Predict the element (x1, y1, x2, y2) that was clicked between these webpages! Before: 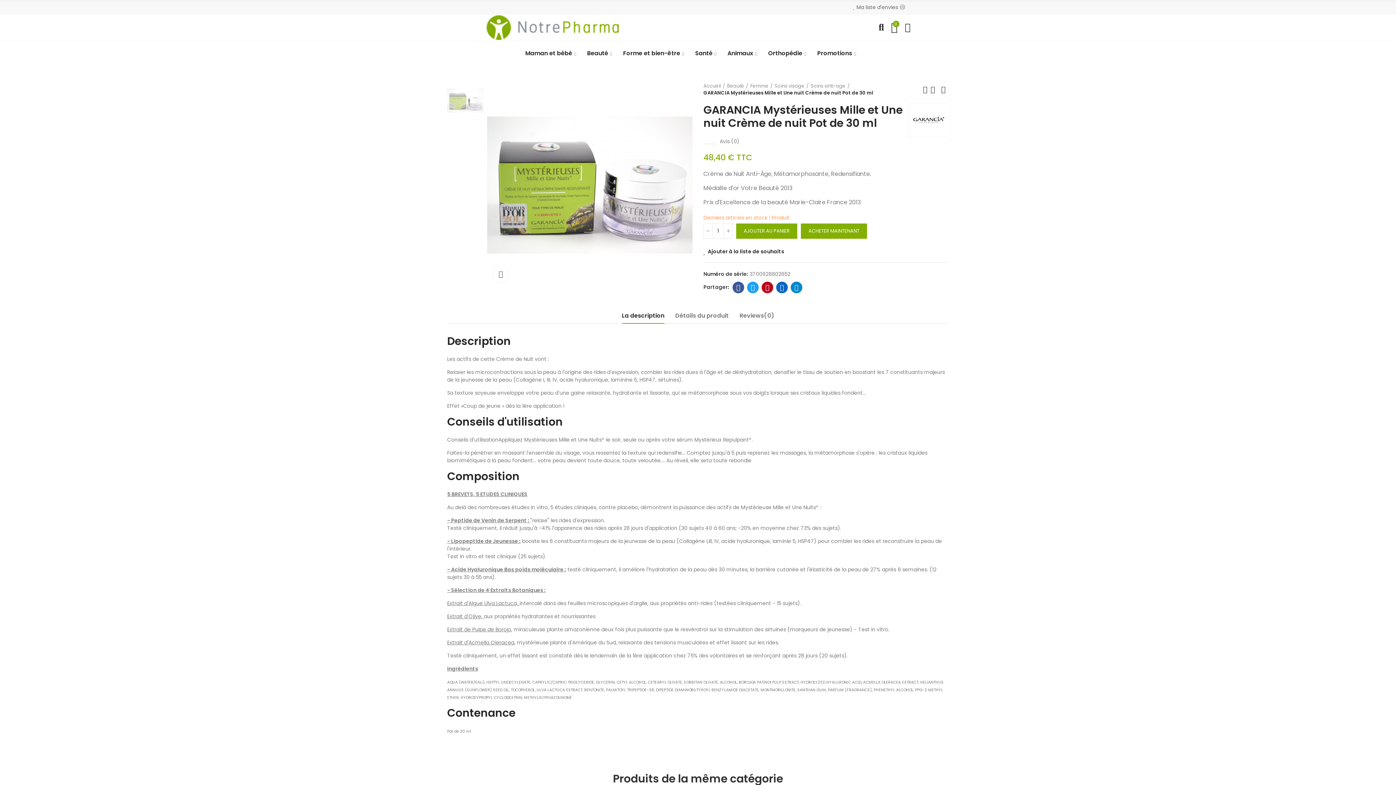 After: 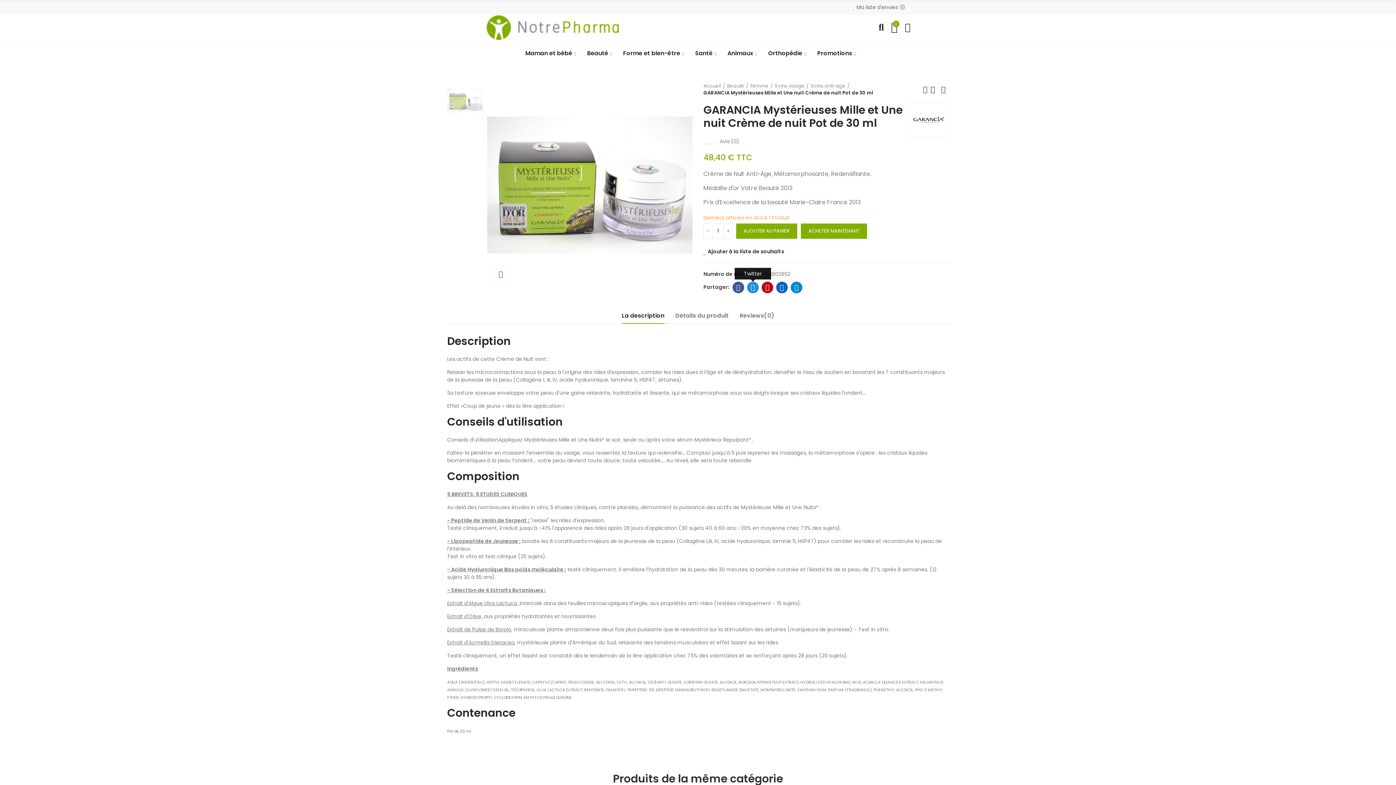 Action: bbox: (747, 281, 758, 293) label: Twitter